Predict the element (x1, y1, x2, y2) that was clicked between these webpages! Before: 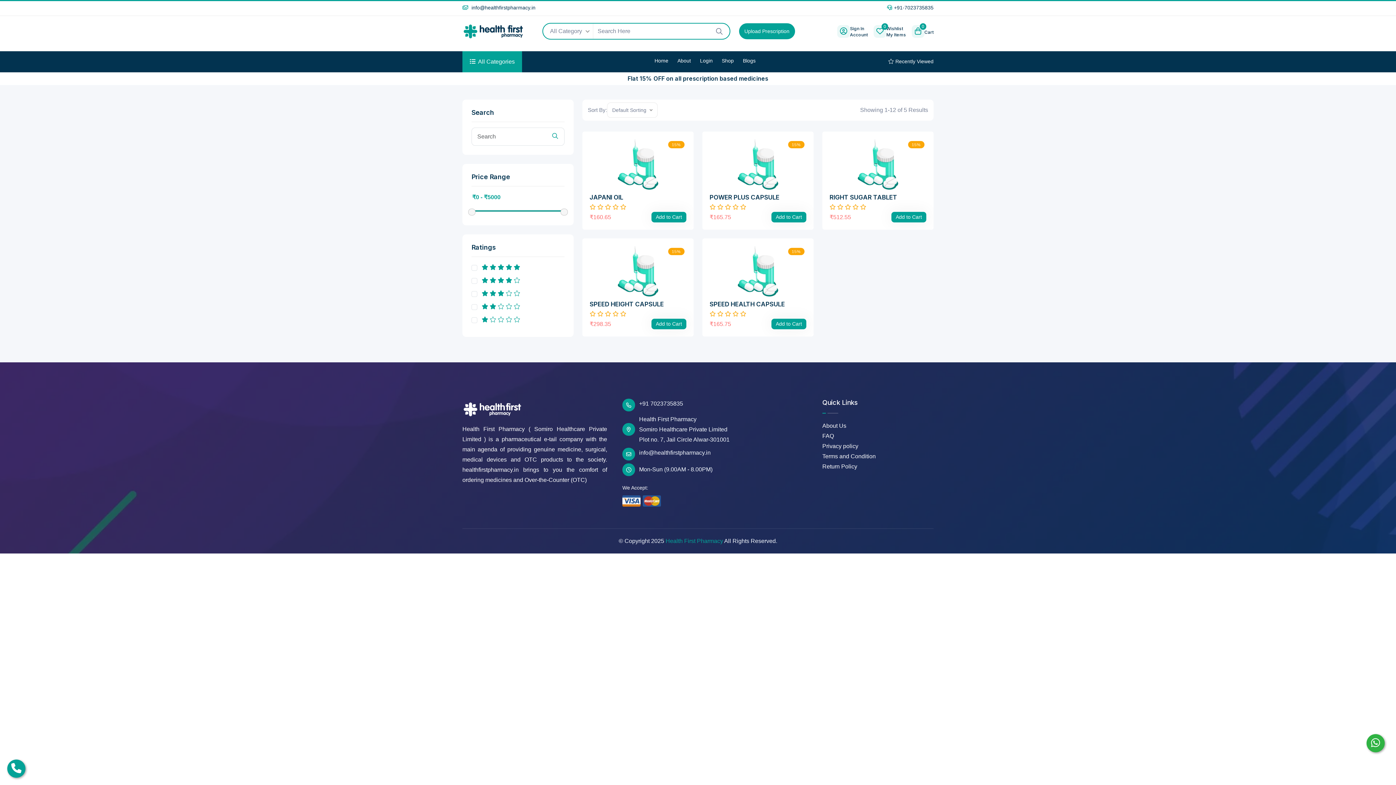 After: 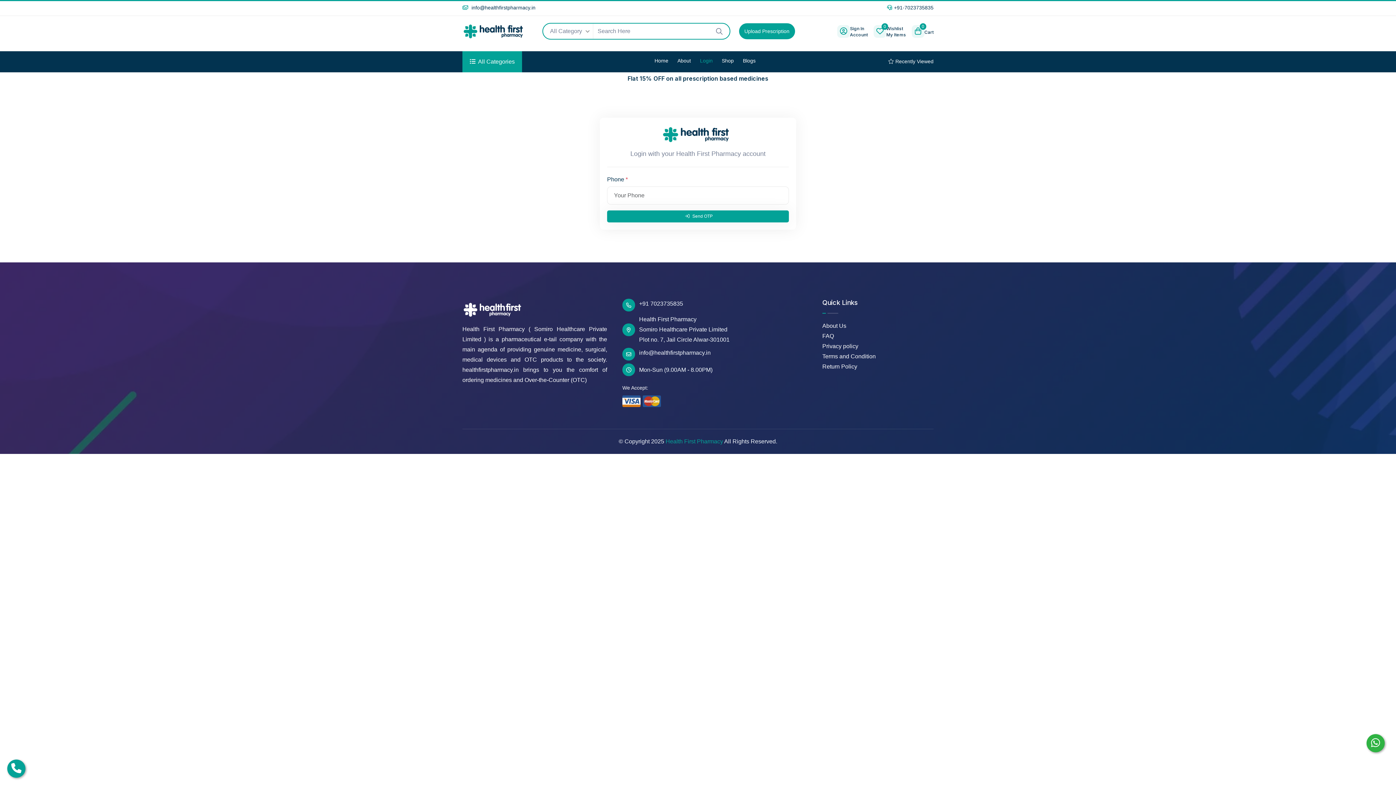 Action: label: Login bbox: (700, 54, 712, 68)